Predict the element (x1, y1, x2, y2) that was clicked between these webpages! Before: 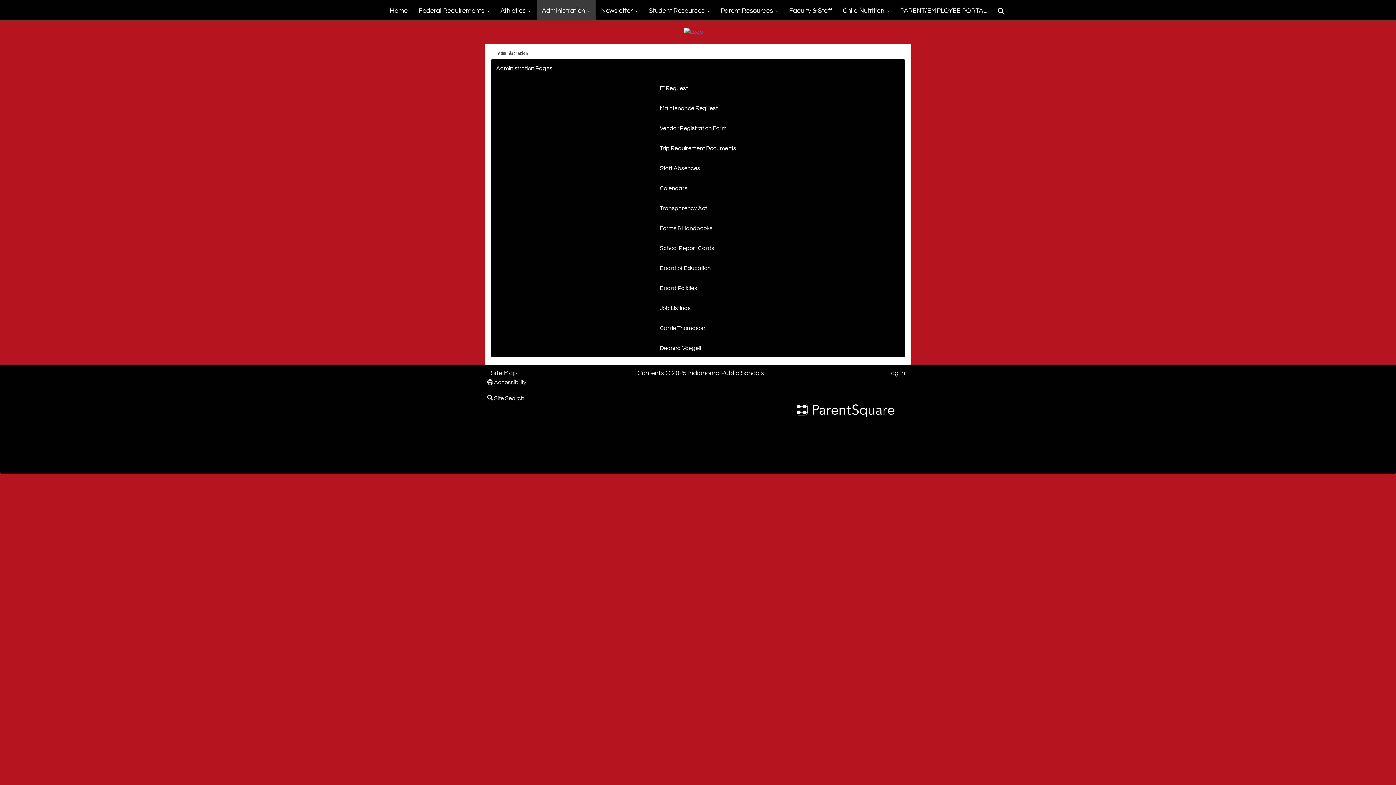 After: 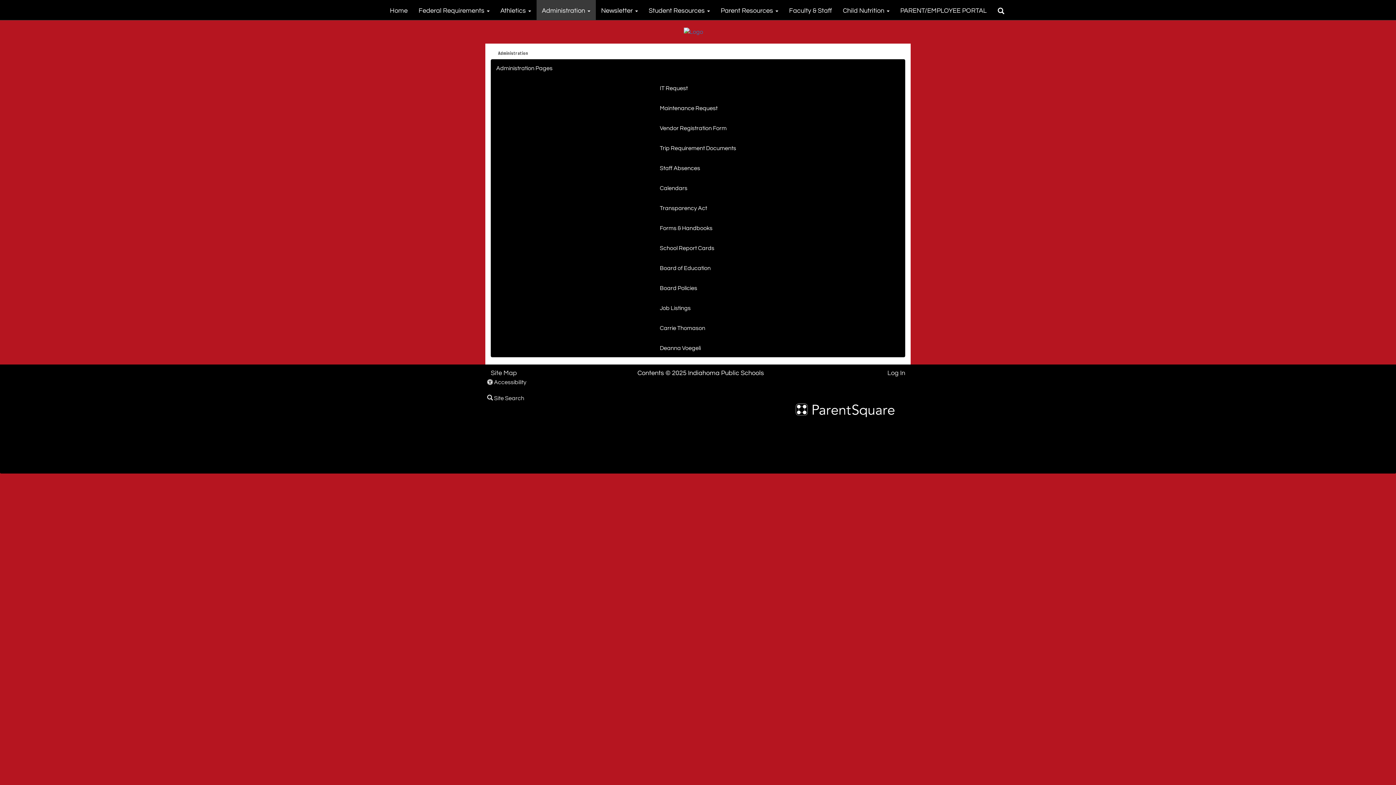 Action: bbox: (790, 409, 900, 415)